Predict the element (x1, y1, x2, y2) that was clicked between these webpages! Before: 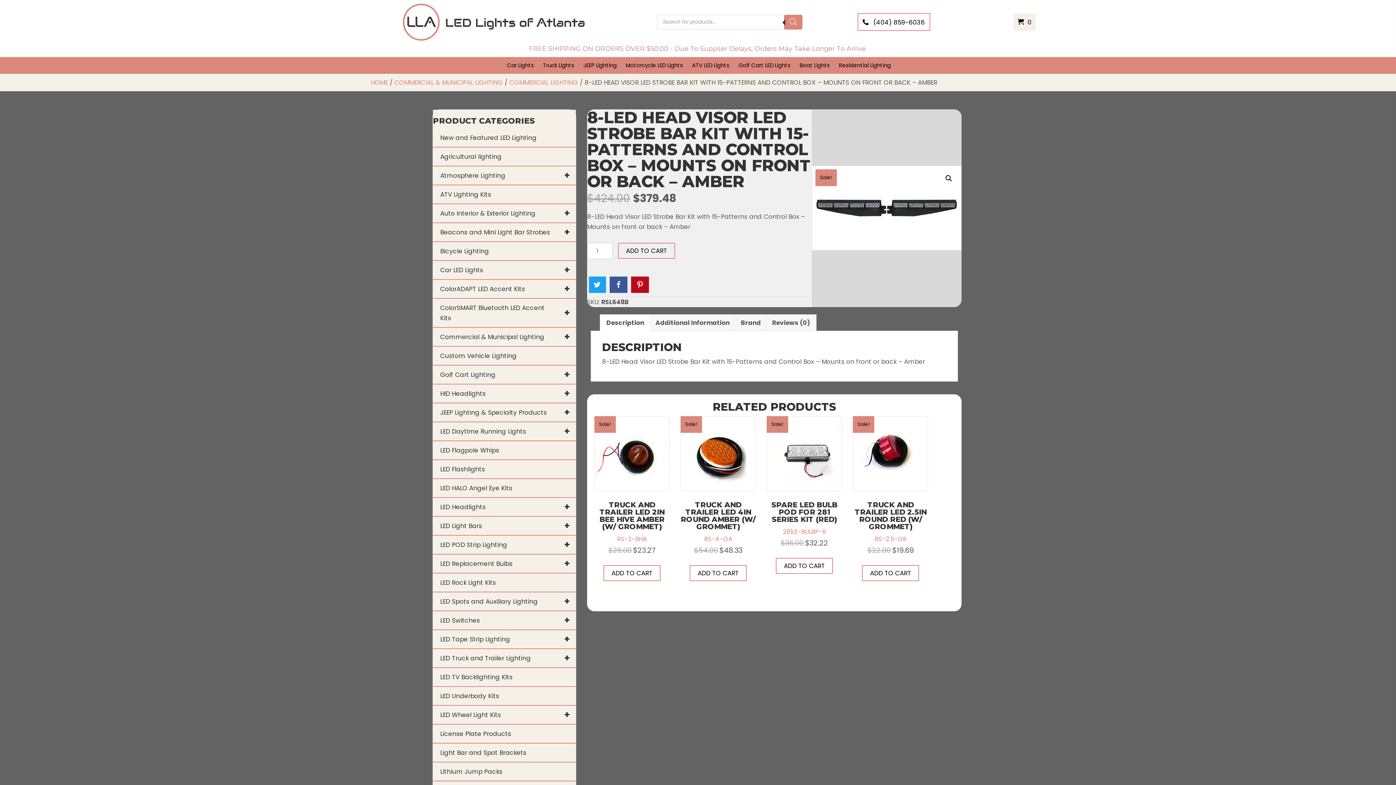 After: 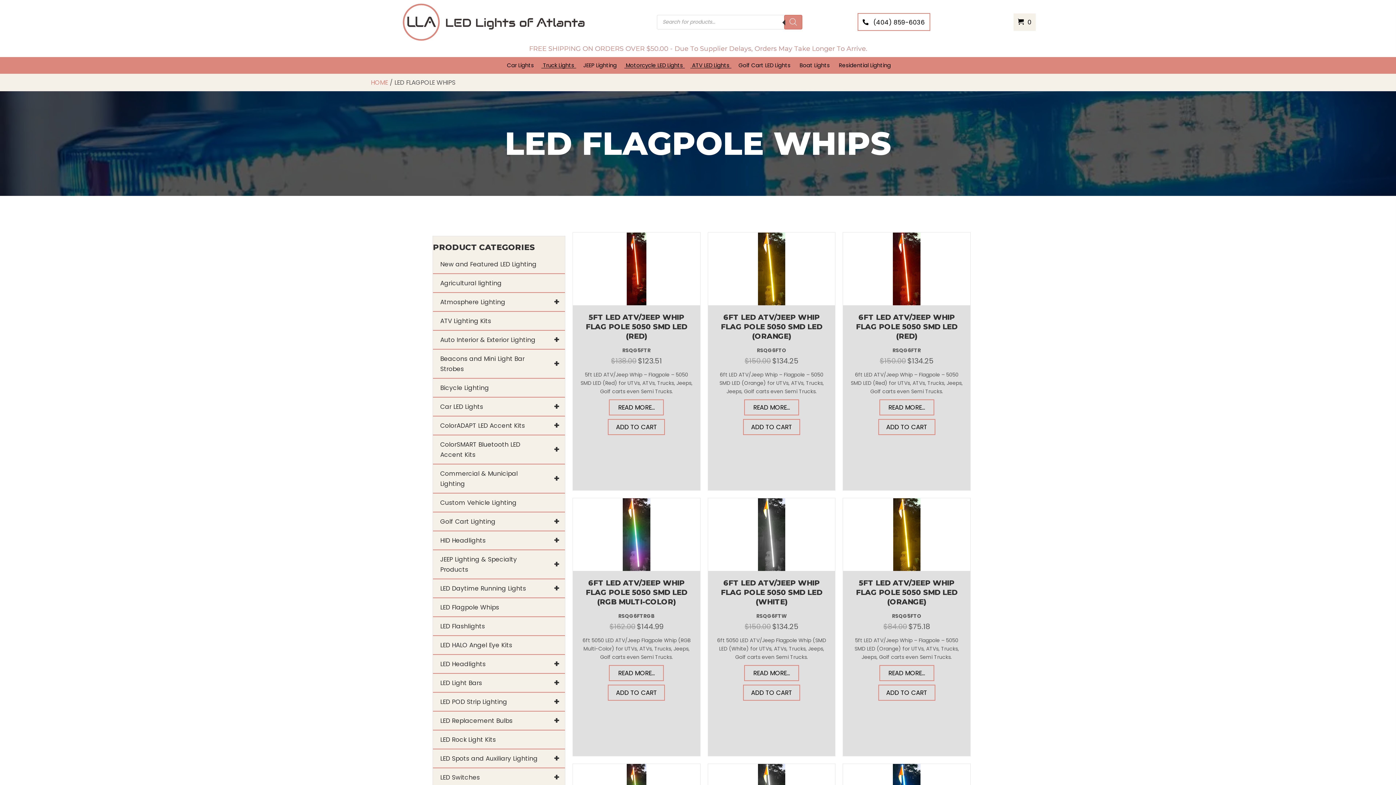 Action: bbox: (433, 441, 568, 459) label: LED Flagpole Whips